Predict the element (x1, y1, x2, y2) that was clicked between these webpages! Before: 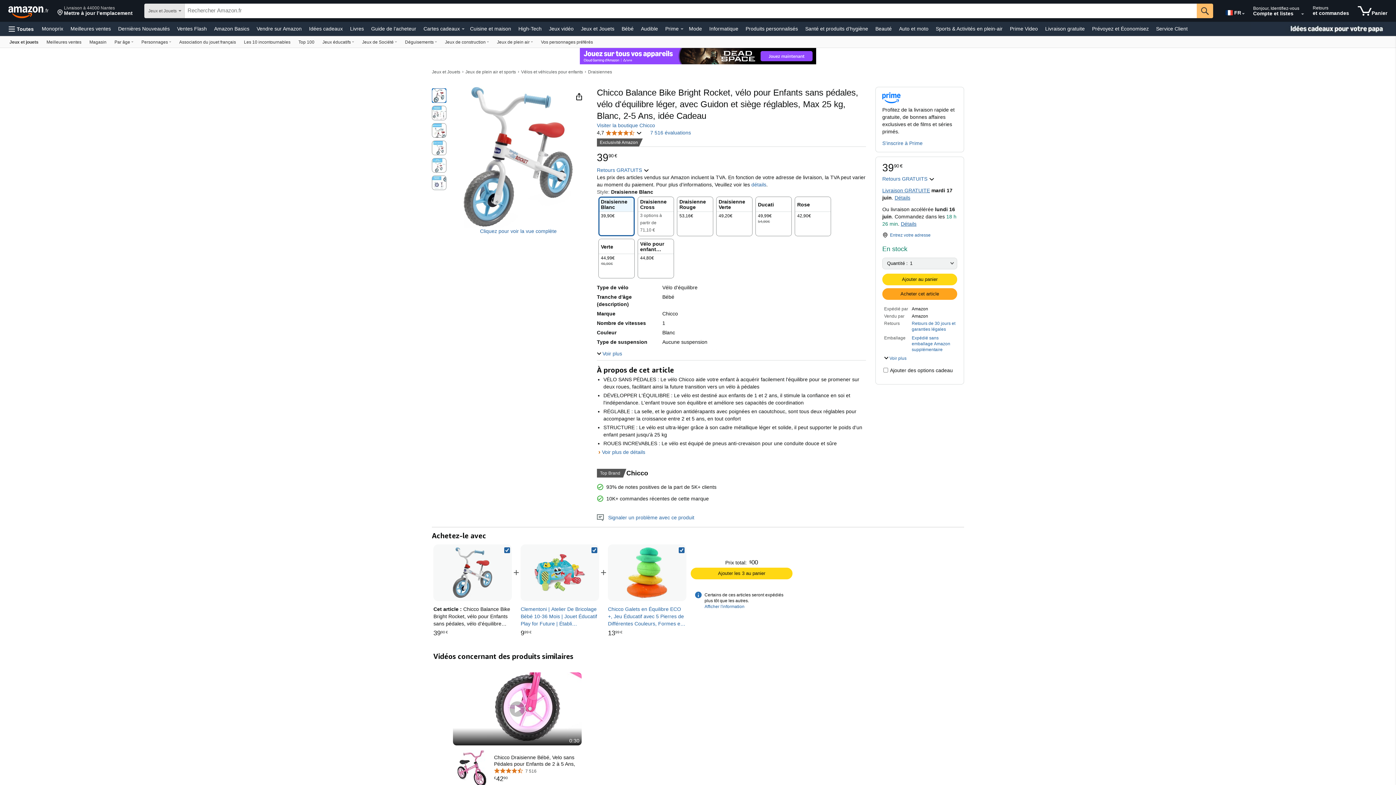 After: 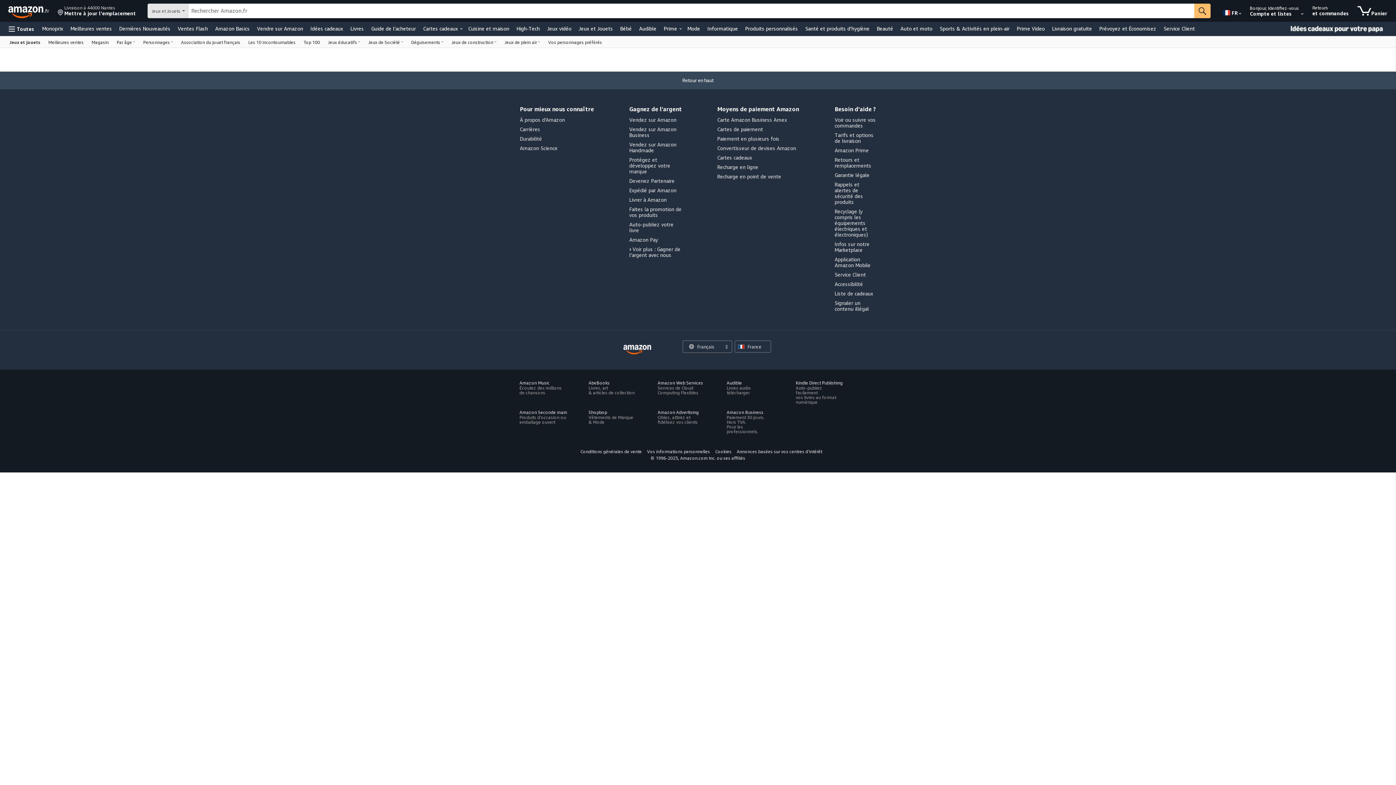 Action: label: Par âge, Vous êtes actuellement sur une liste déroulante. Pour ouvrir cette liste déroulante, appuyez sur Entrée. bbox: (110, 36, 137, 47)